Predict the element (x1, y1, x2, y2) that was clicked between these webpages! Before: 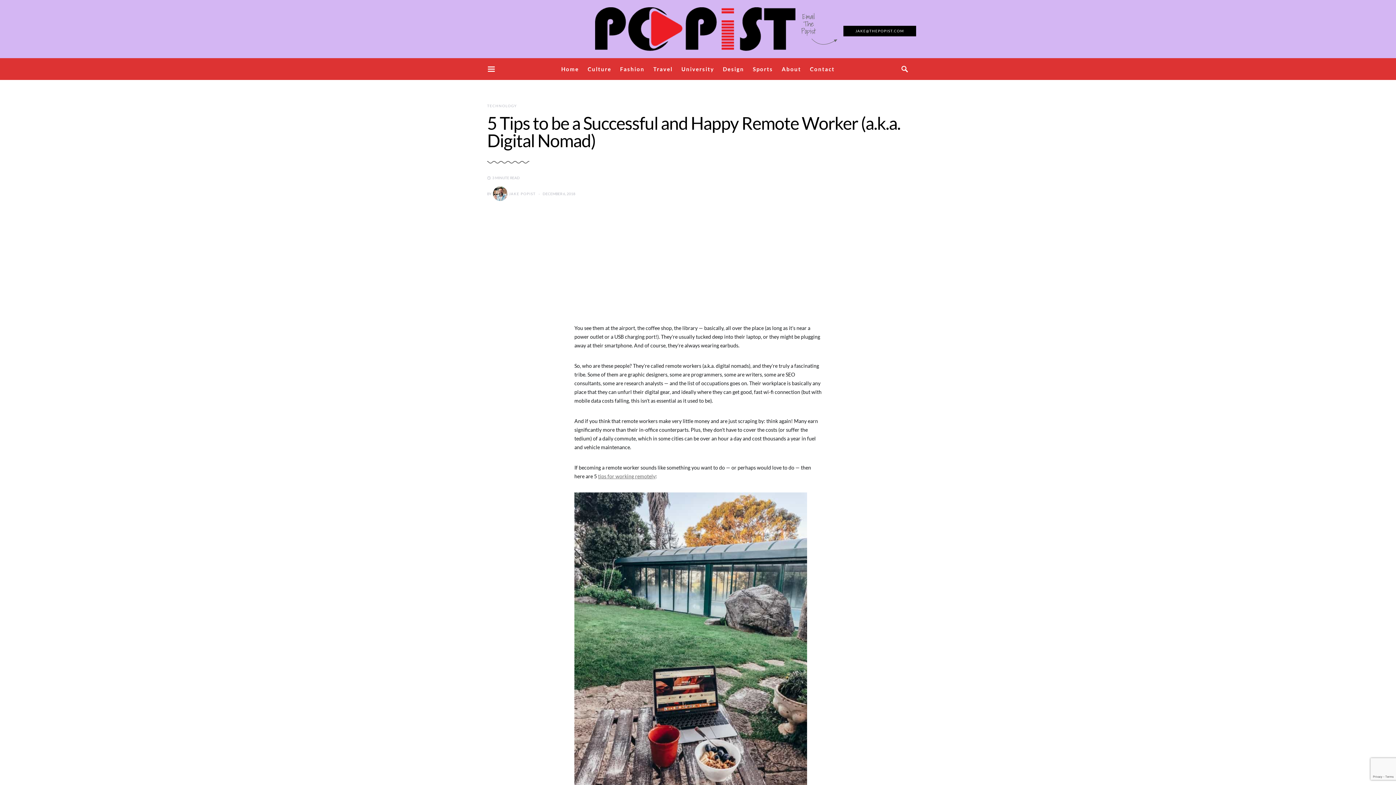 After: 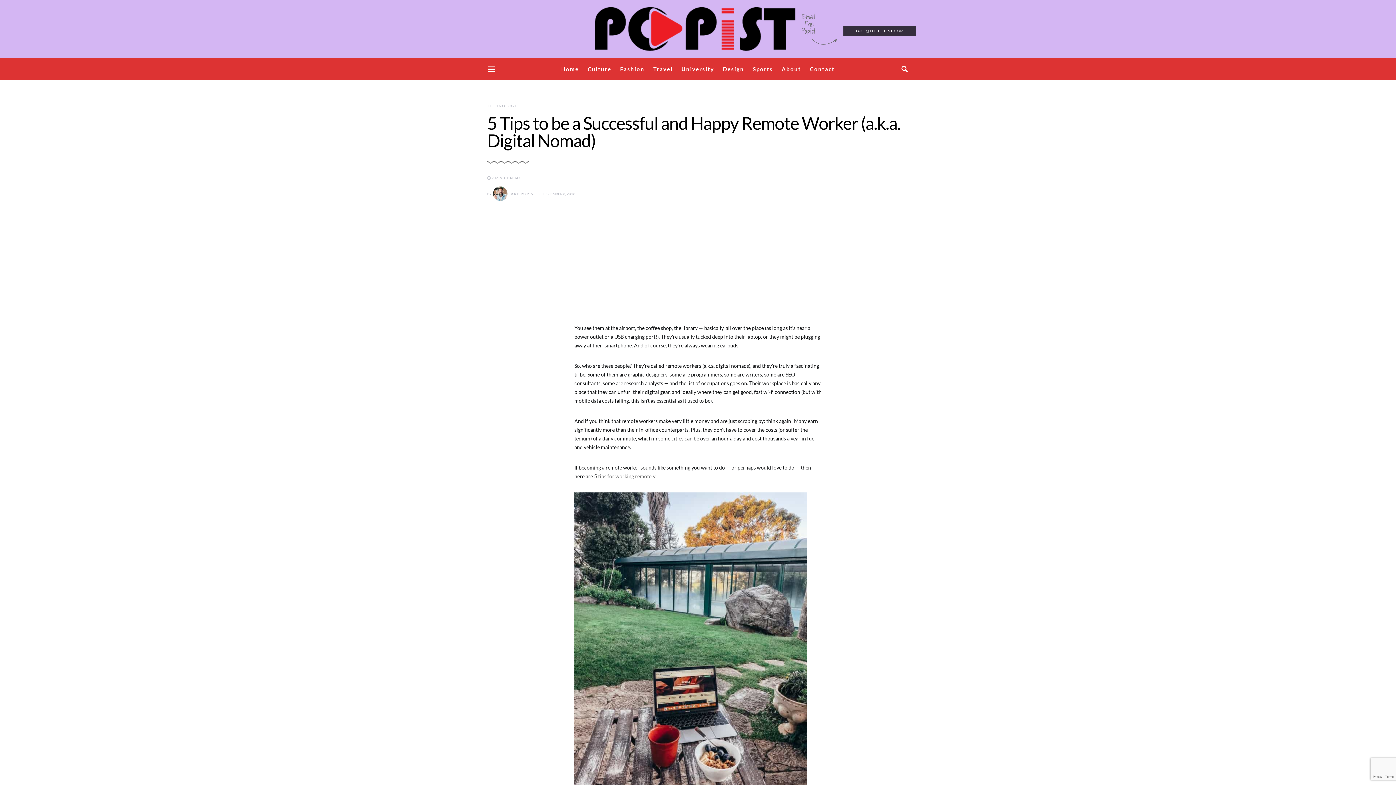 Action: bbox: (843, 25, 916, 36) label: JAKE@THEPOPIST.COM